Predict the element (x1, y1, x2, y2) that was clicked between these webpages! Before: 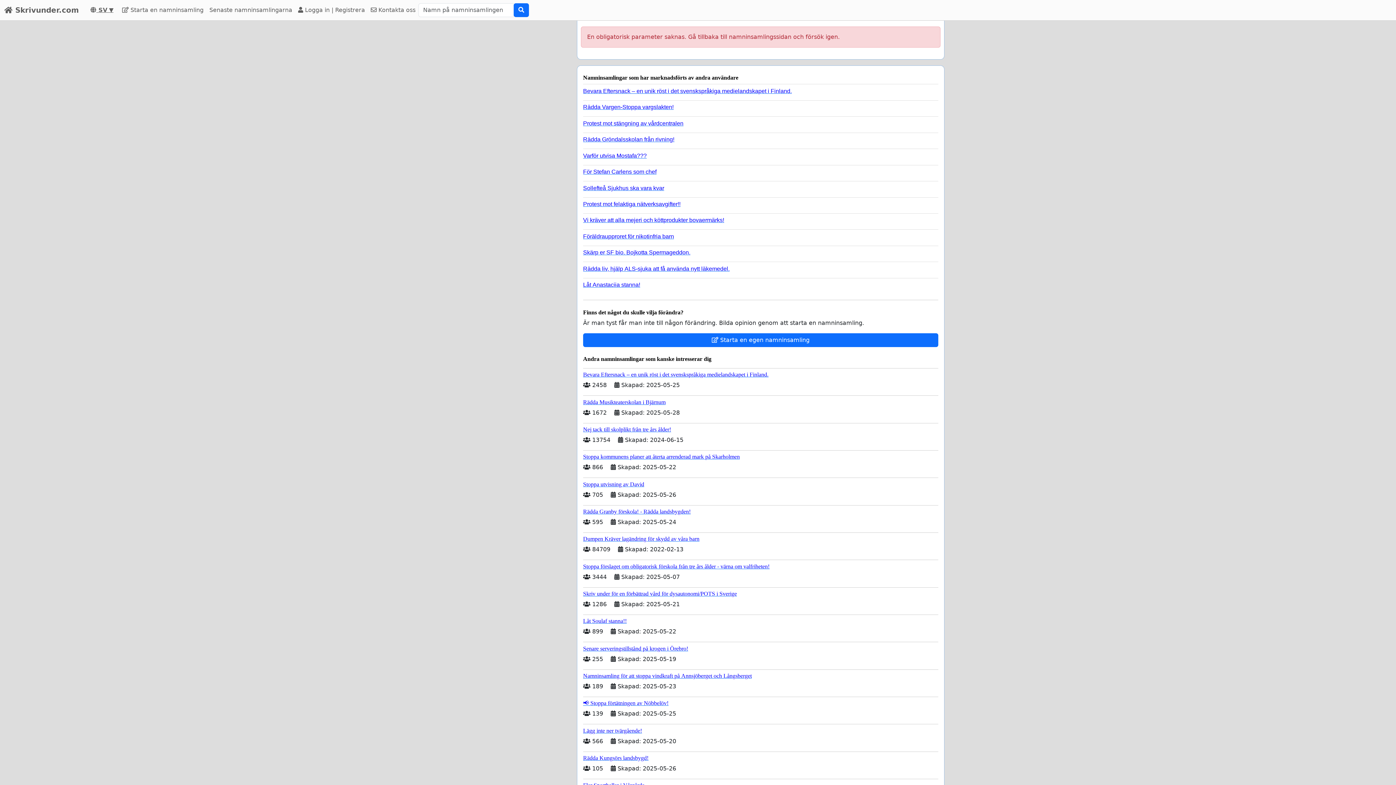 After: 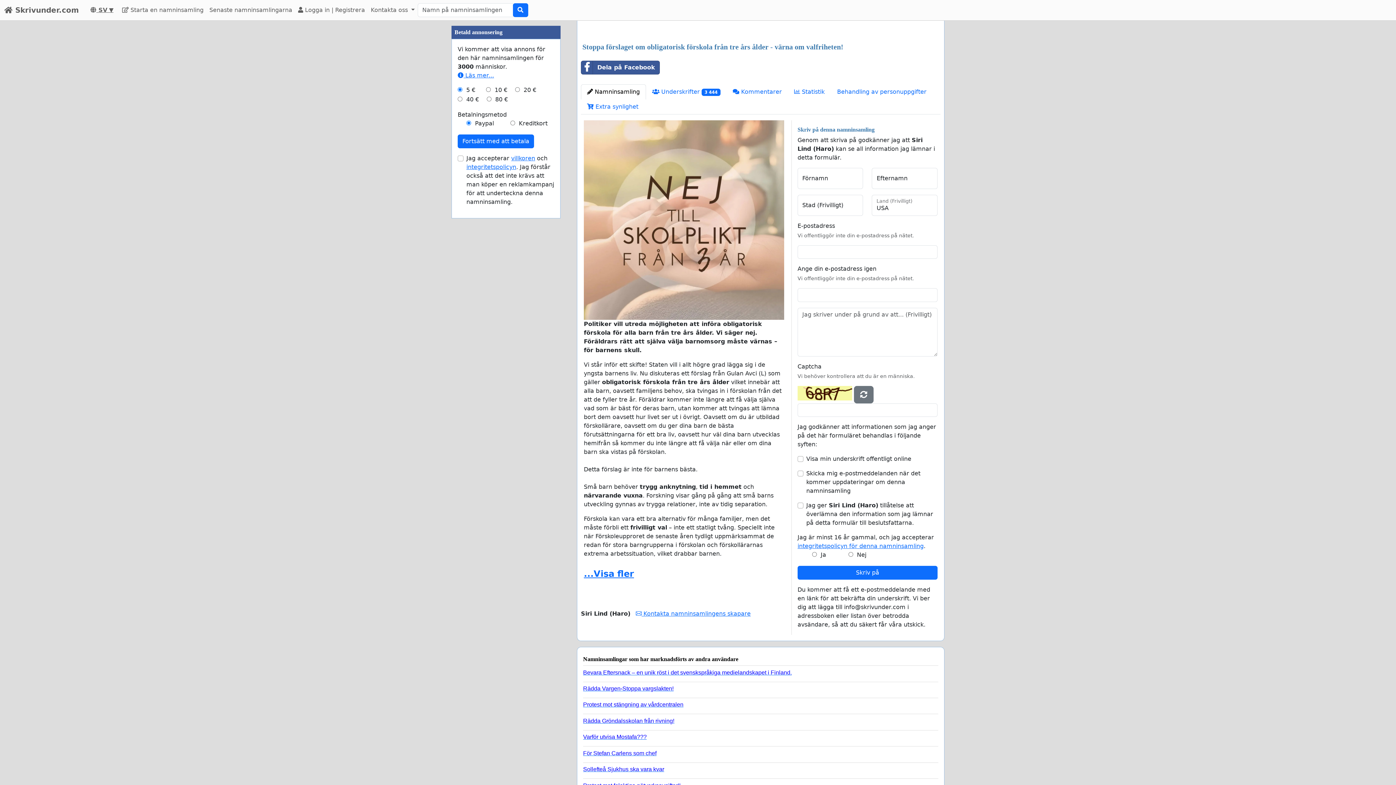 Action: bbox: (583, 560, 938, 570) label: Stoppa förslaget om obligatorisk förskola från tre års ålder - värna om valfriheten!